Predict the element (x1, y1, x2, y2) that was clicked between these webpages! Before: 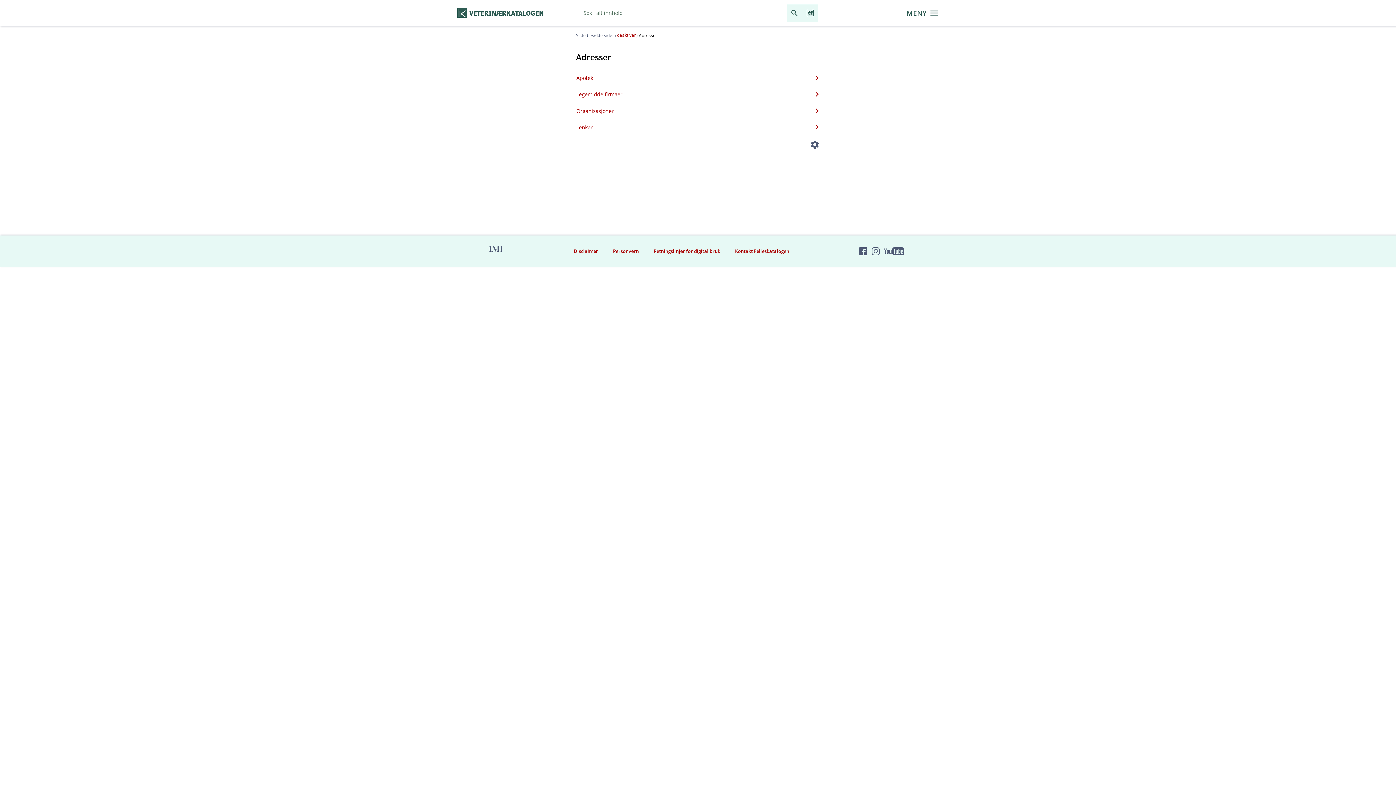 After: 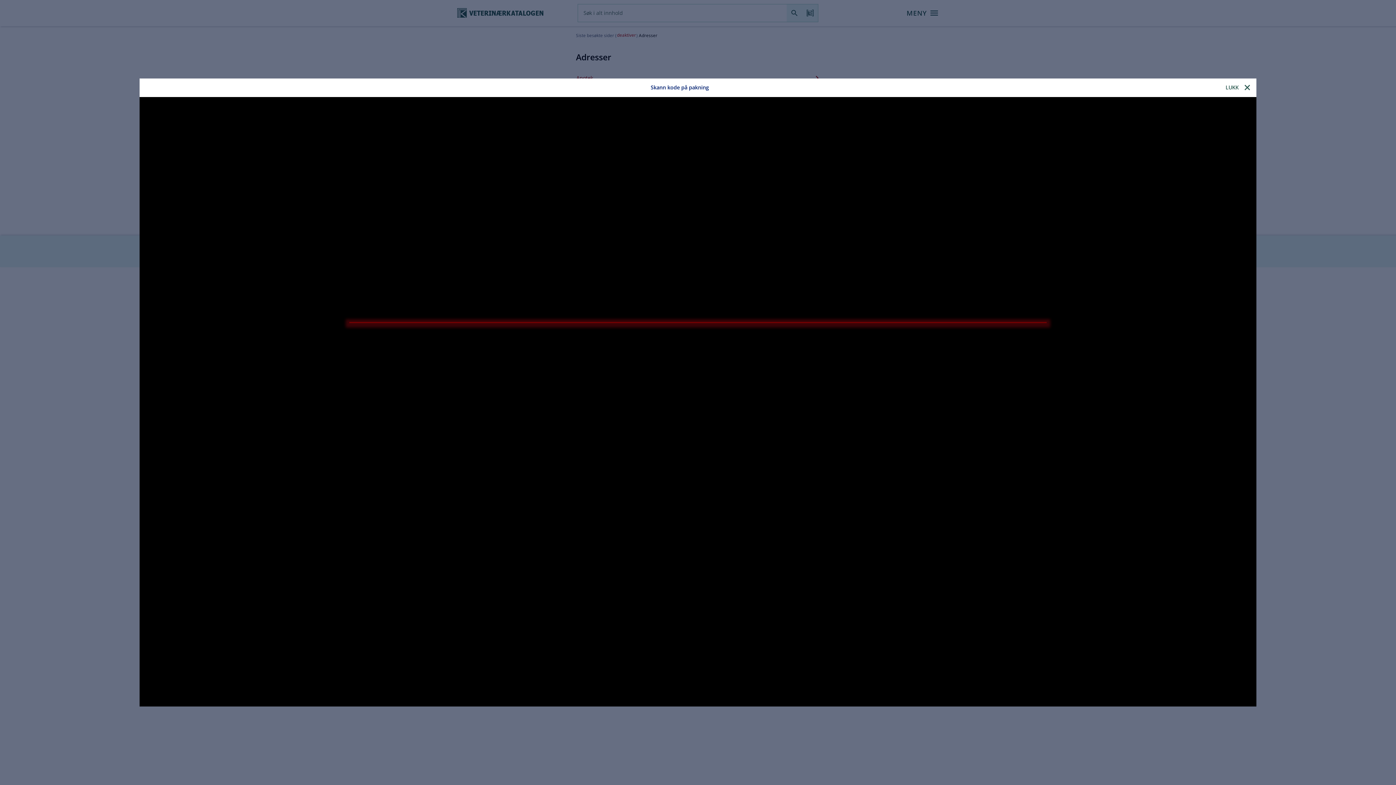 Action: bbox: (802, 4, 818, 21) label: Les strekkode